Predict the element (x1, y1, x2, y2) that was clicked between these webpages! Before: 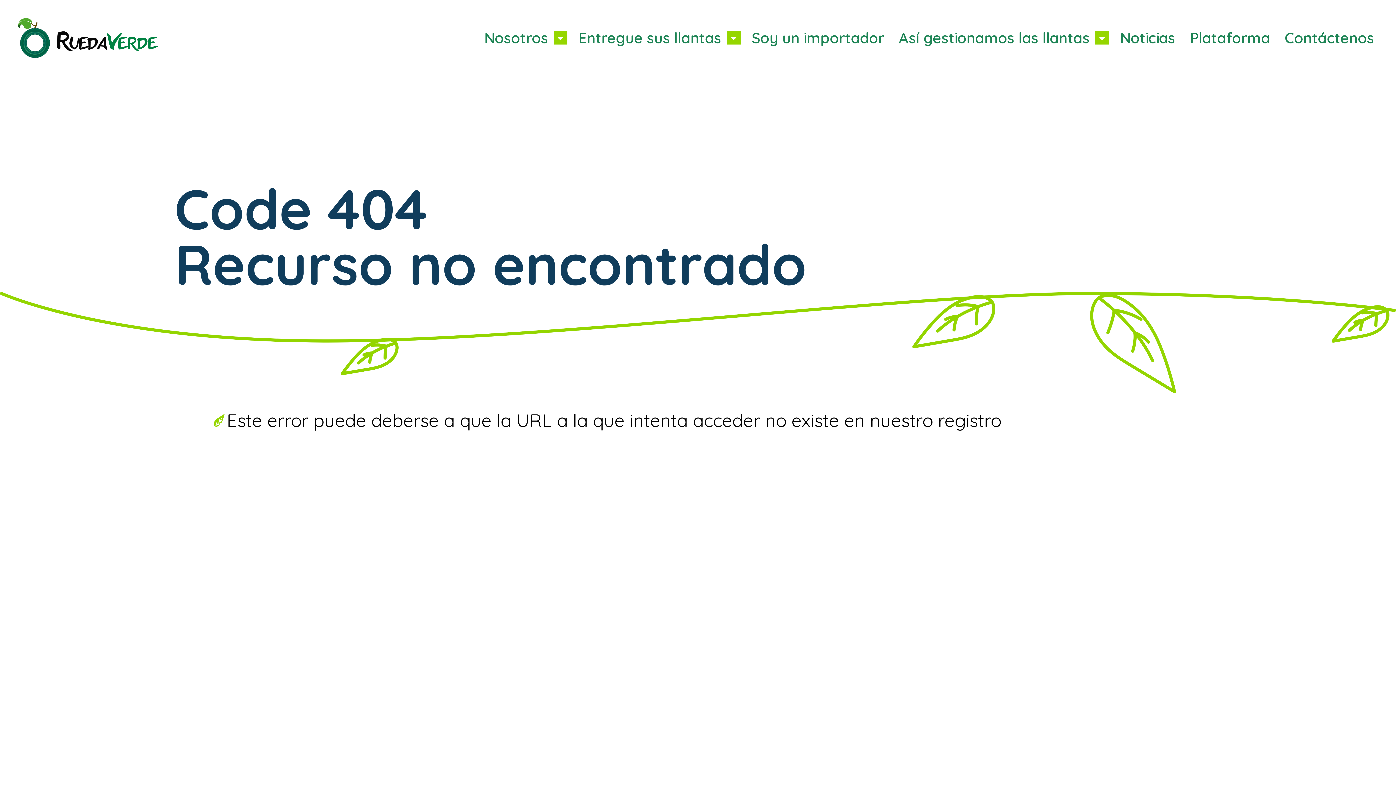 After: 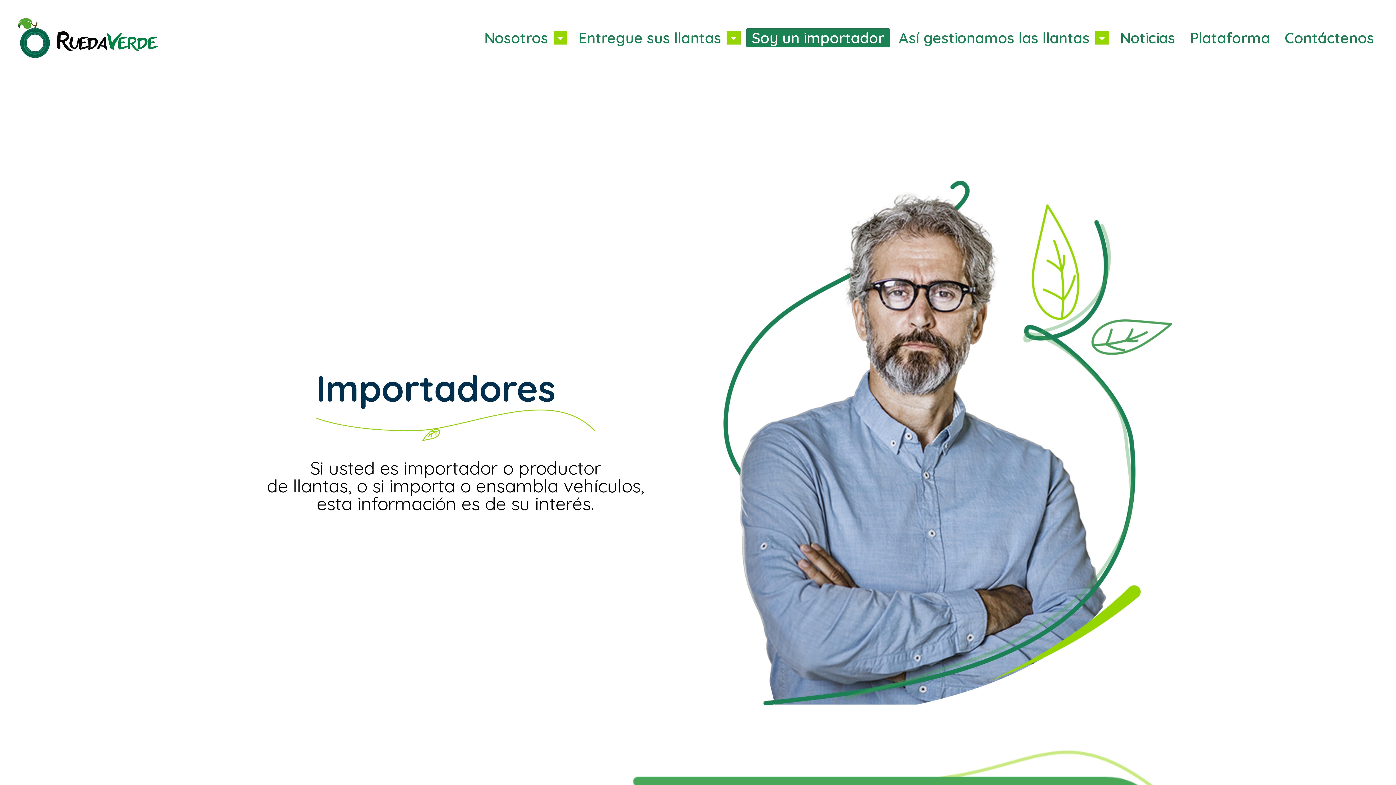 Action: bbox: (746, 28, 890, 47) label: Soy un importador